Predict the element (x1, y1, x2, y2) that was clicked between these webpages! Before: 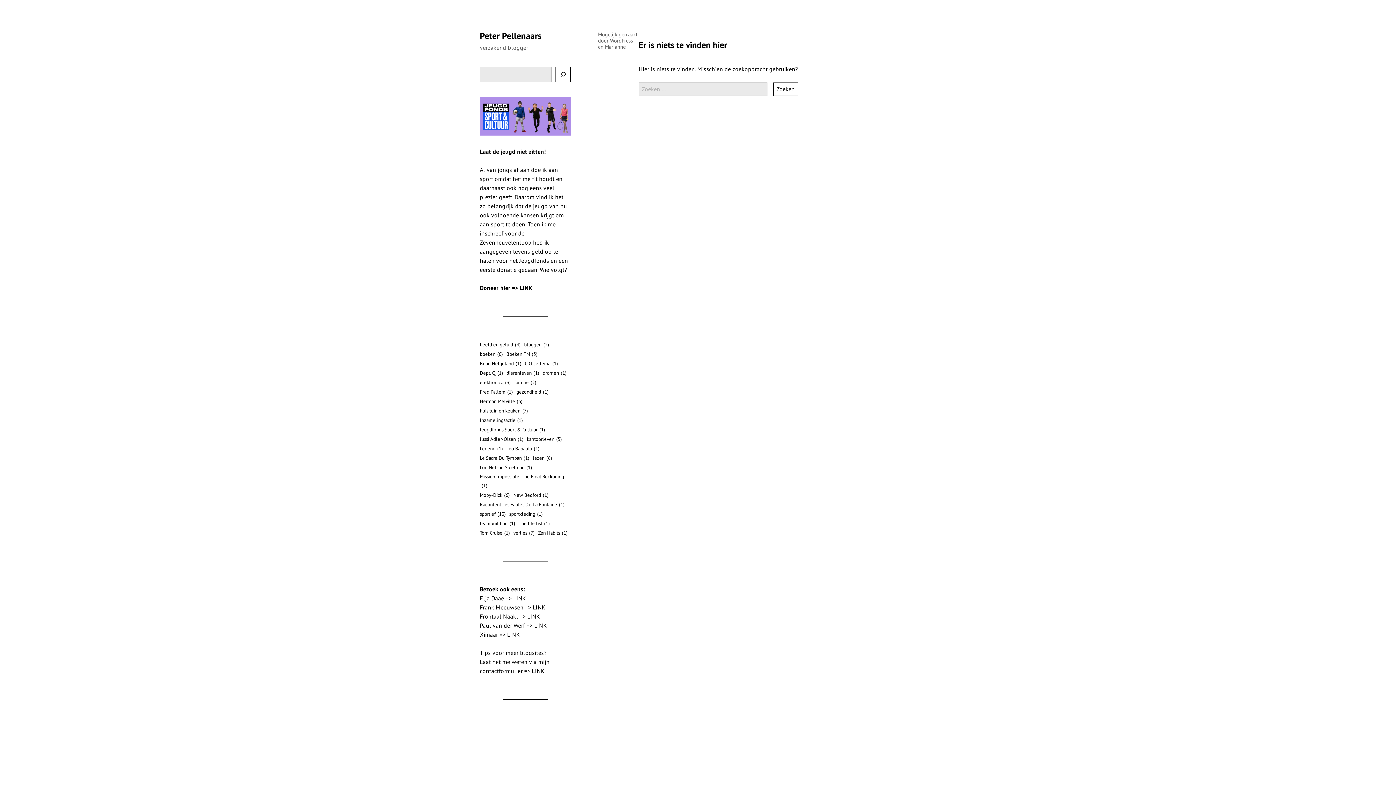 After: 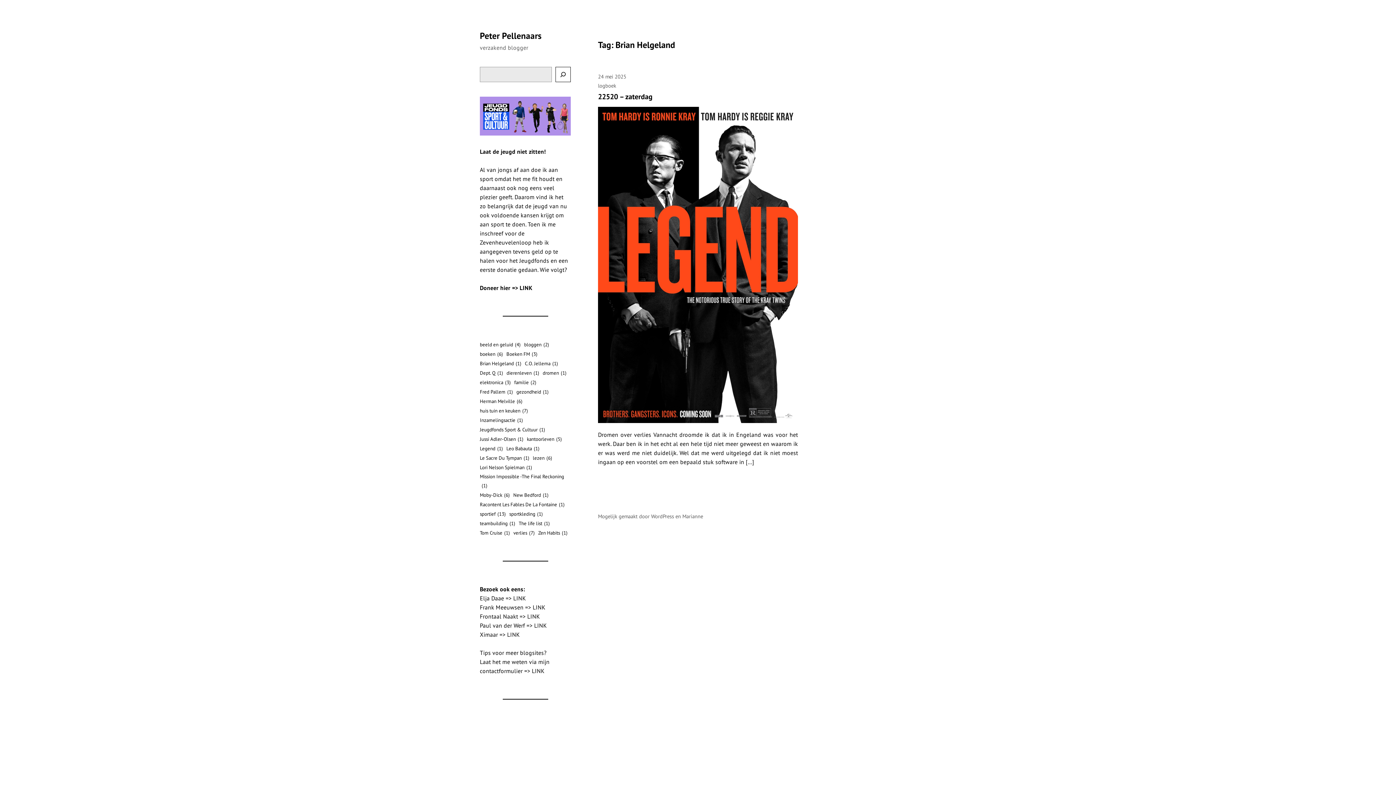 Action: bbox: (480, 359, 521, 368) label: Brian Helgeland (1 item)